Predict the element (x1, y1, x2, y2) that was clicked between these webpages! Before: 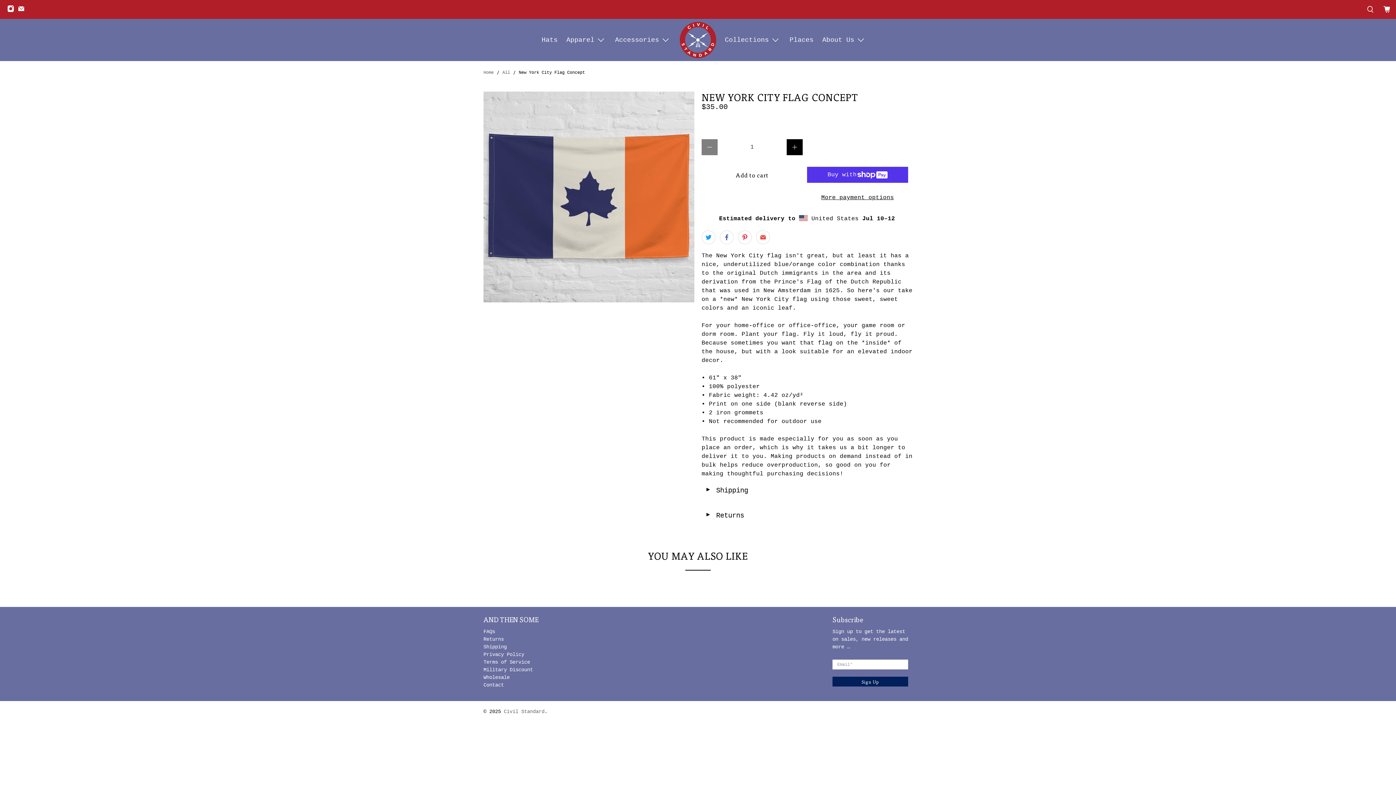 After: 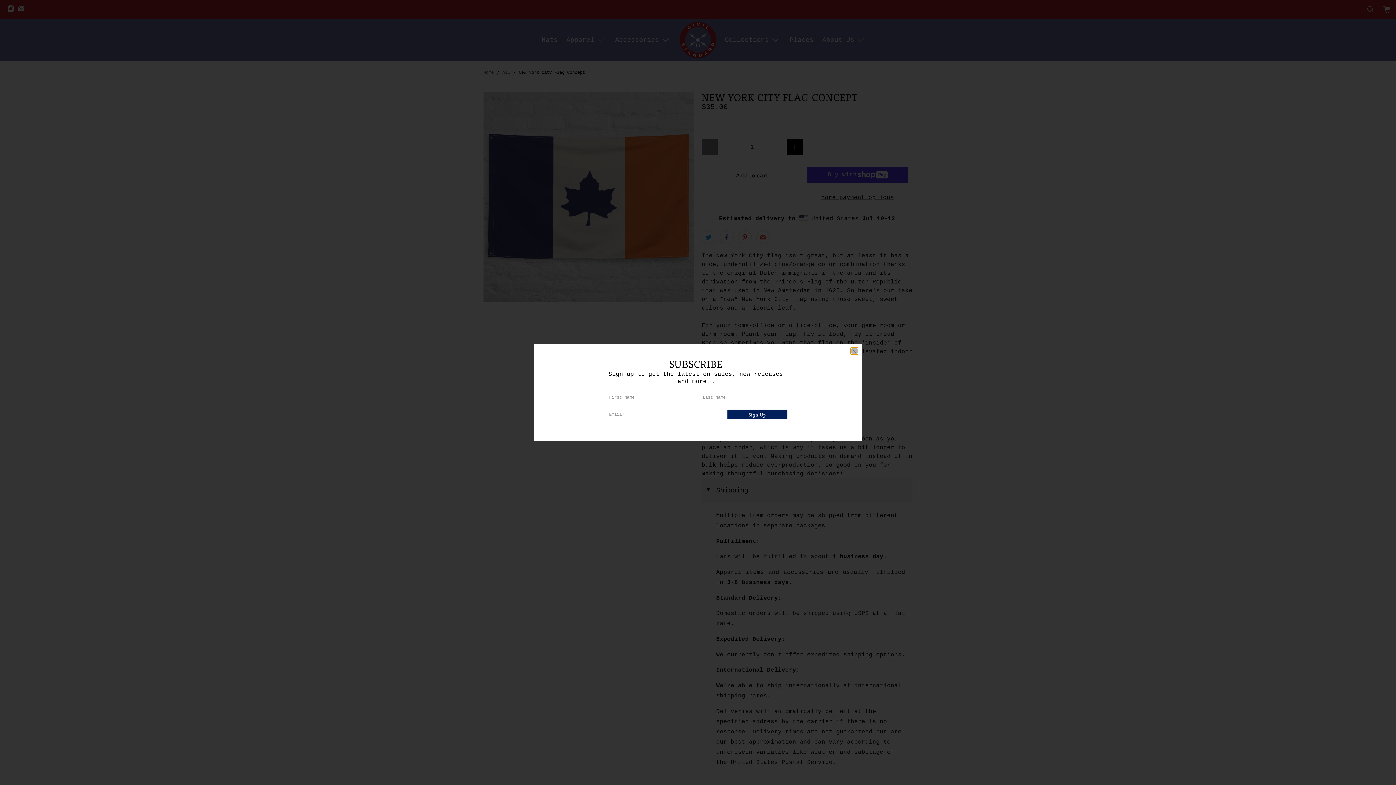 Action: bbox: (701, 478, 912, 503) label: ◄
Shipping